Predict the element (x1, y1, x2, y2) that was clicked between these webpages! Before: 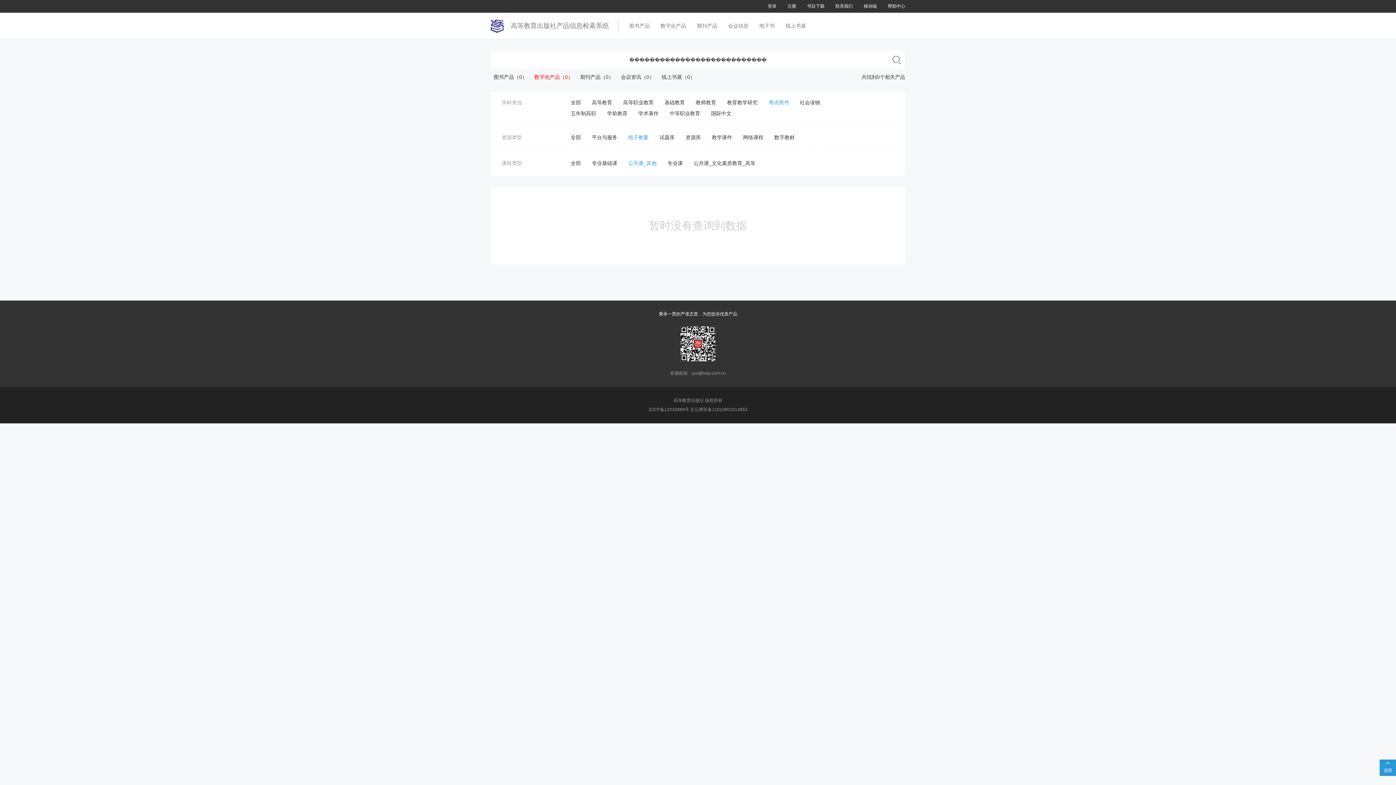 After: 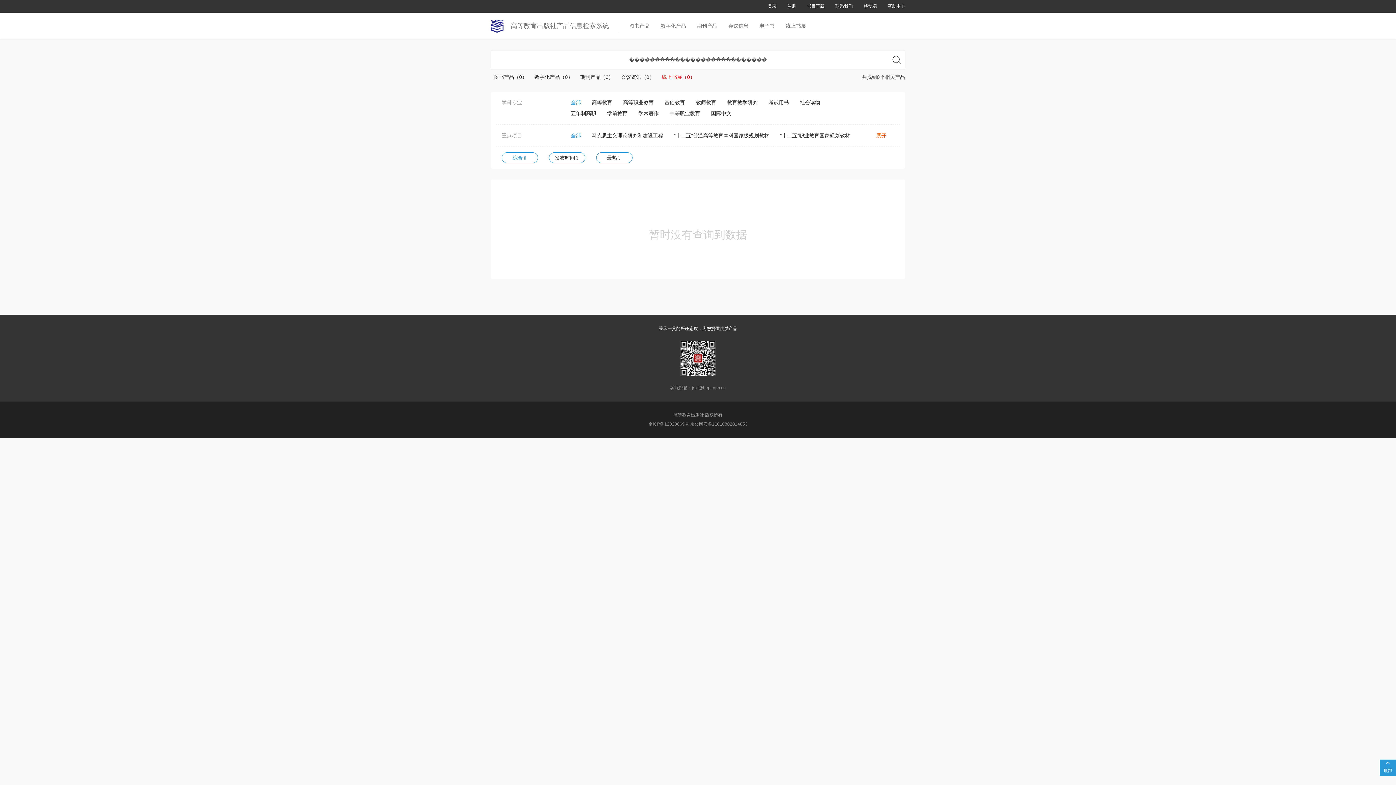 Action: bbox: (656, 74, 695, 80) label:     线上书展（0）